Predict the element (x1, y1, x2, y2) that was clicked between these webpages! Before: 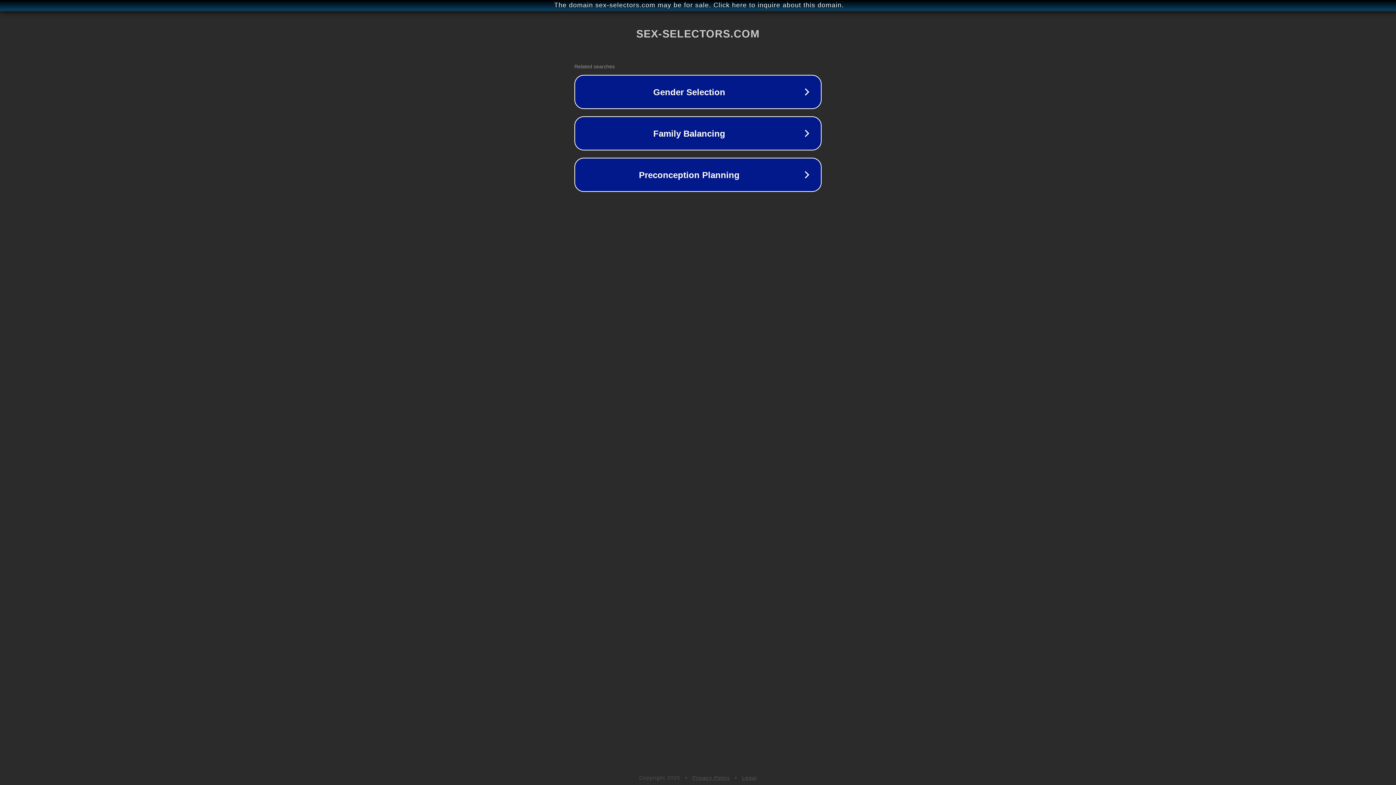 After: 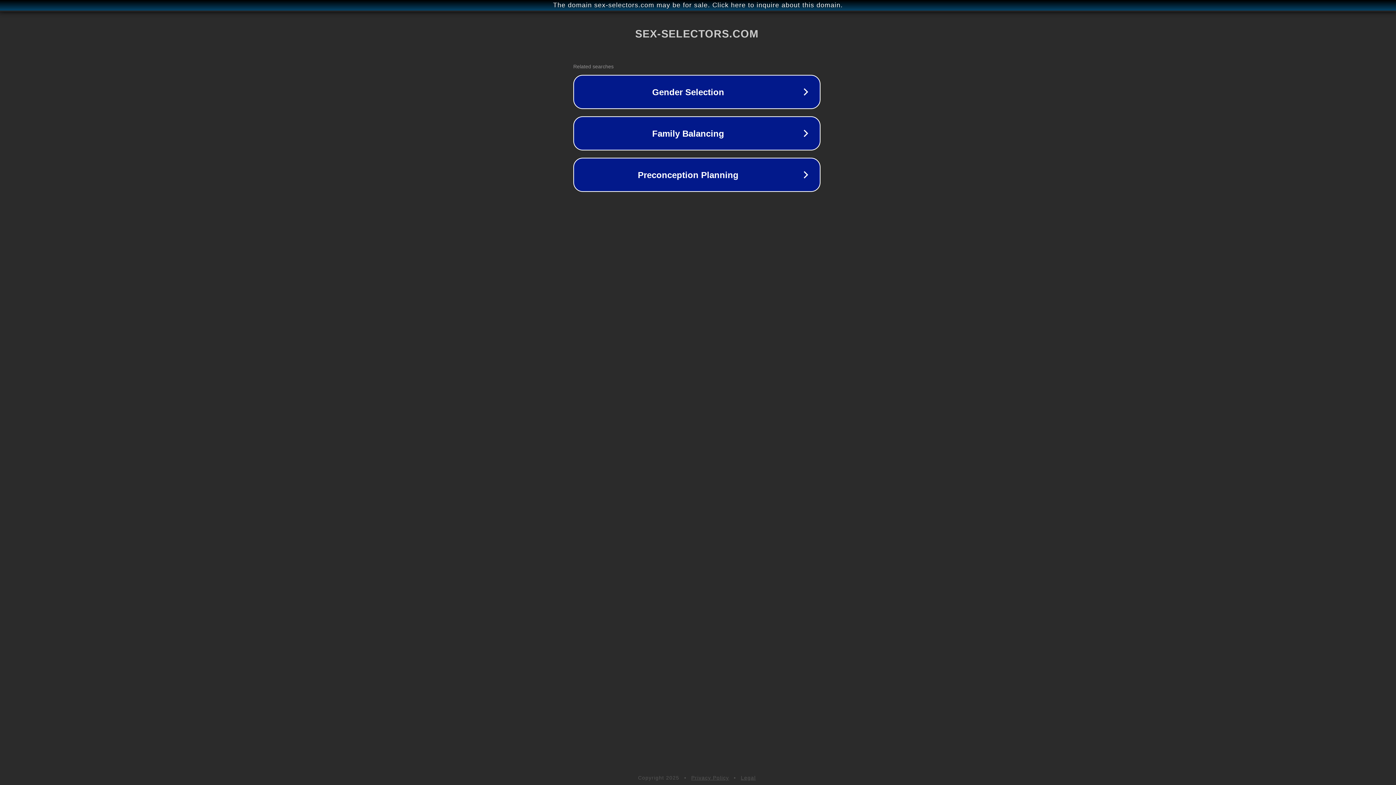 Action: bbox: (1, 1, 1397, 9) label: The domain sex-selectors.com may be for sale. Click here to inquire about this domain.